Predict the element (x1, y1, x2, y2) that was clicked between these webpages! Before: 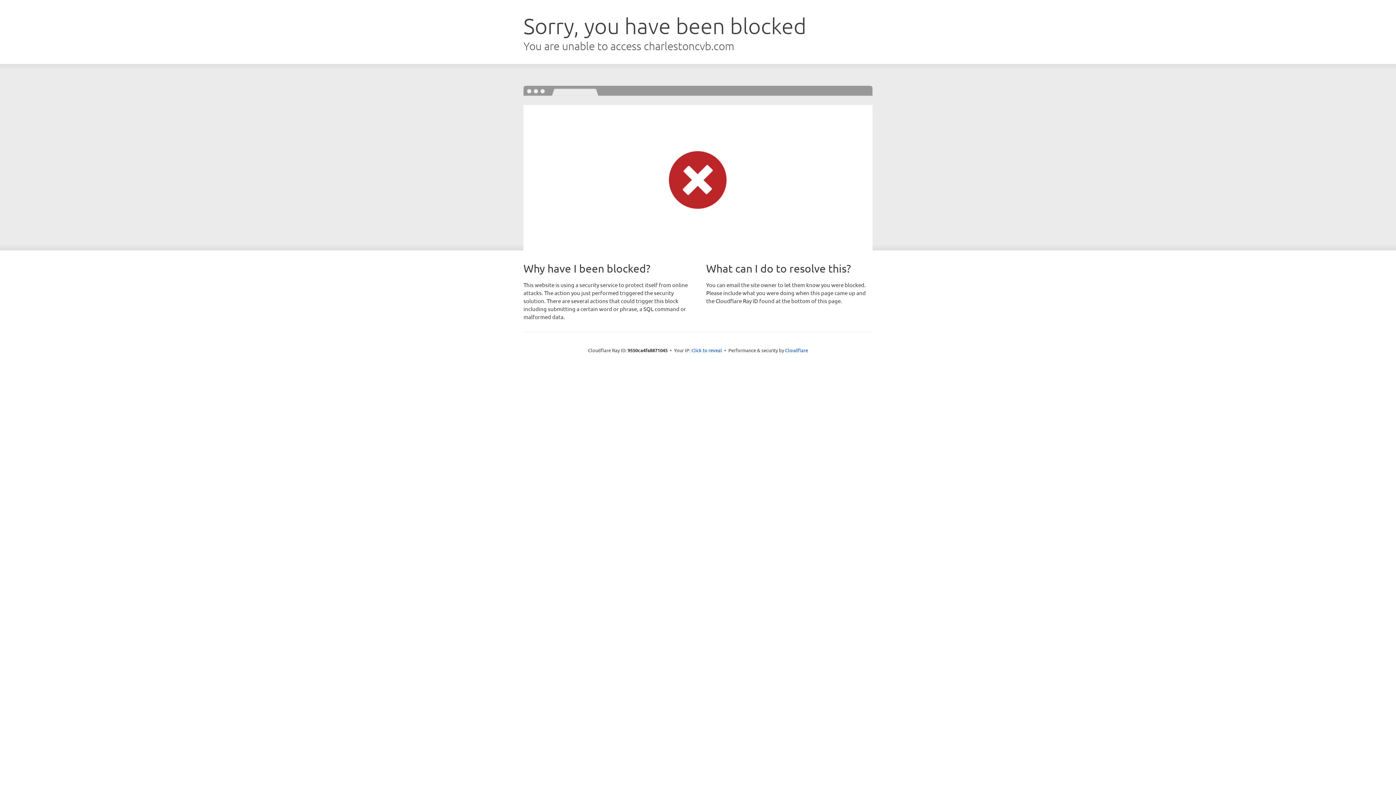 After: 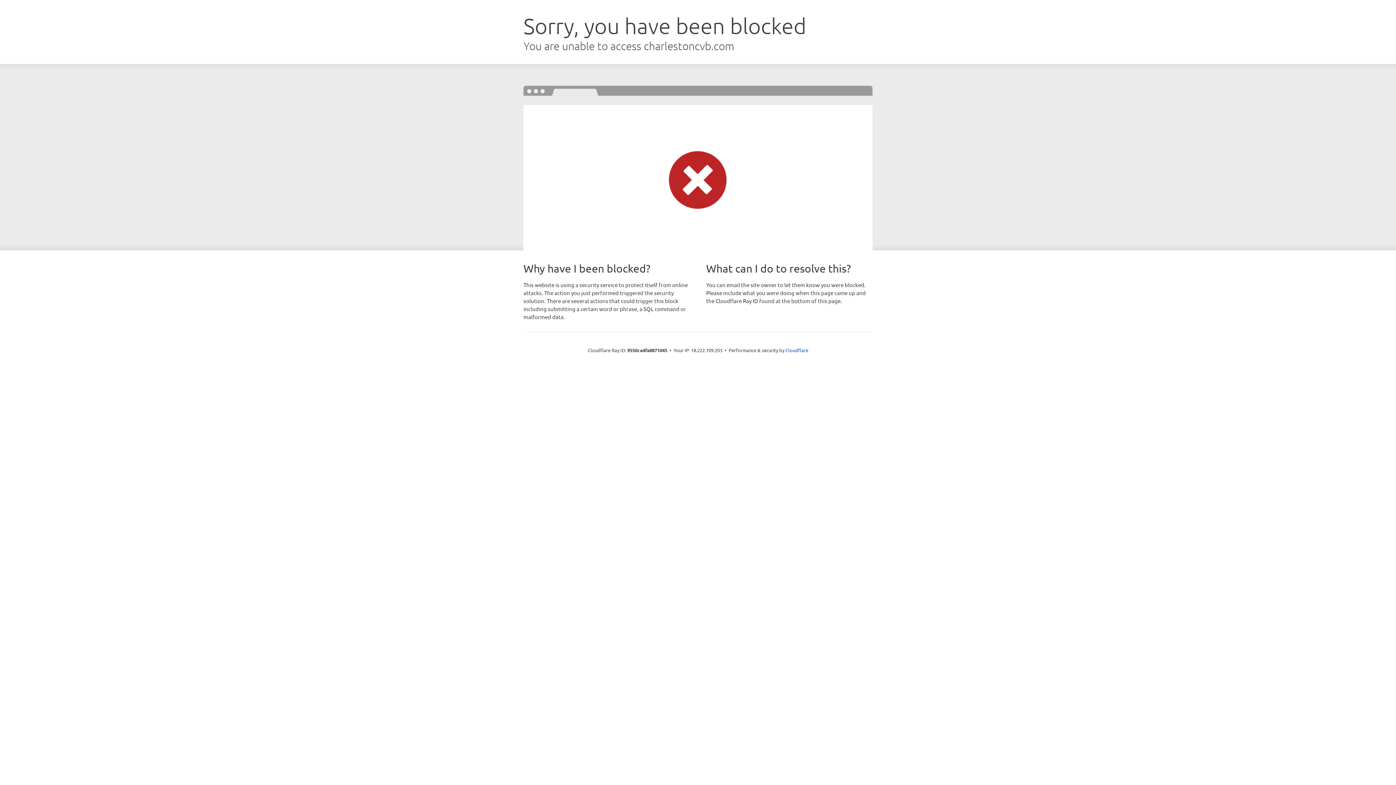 Action: bbox: (691, 346, 722, 353) label: Click to reveal